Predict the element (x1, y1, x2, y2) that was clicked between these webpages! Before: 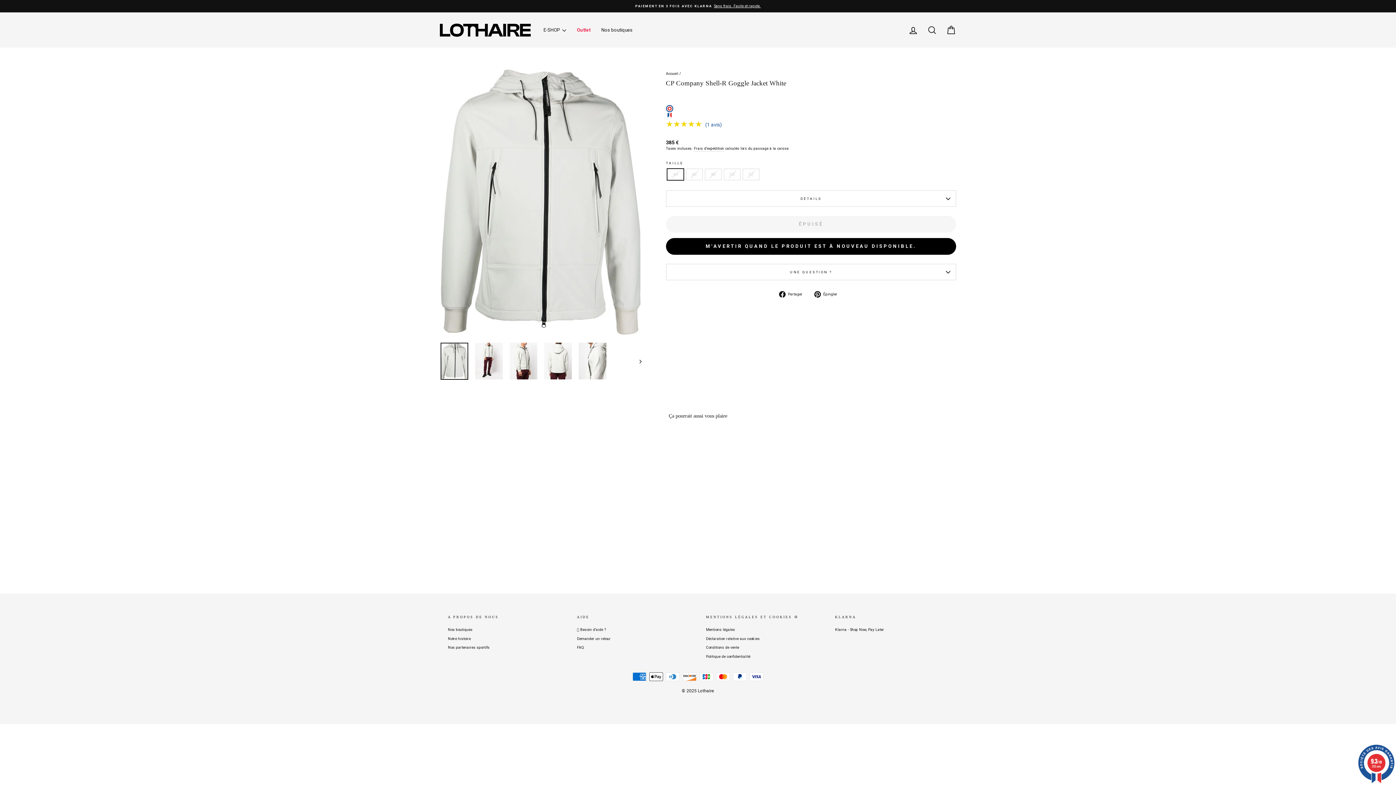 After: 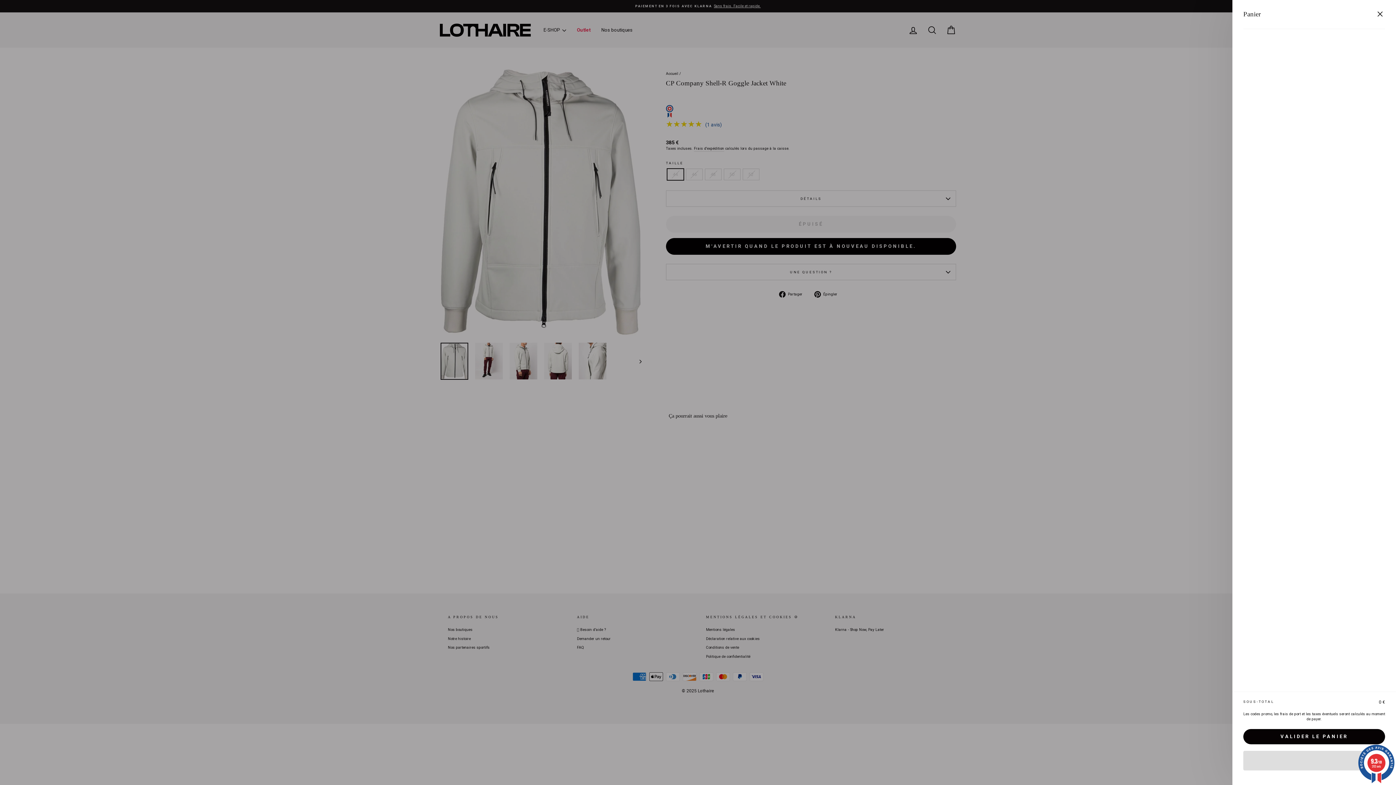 Action: label: Panier bbox: (941, 22, 960, 38)